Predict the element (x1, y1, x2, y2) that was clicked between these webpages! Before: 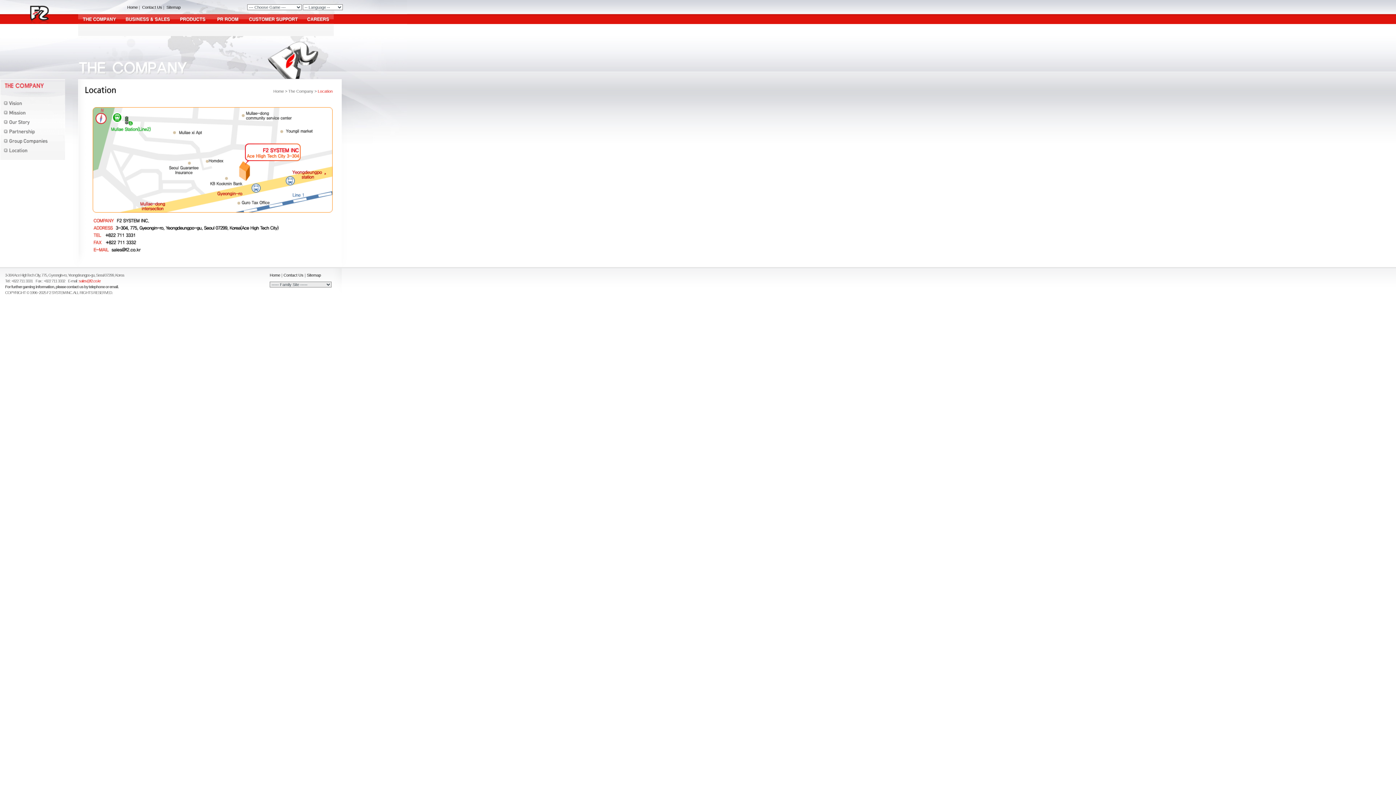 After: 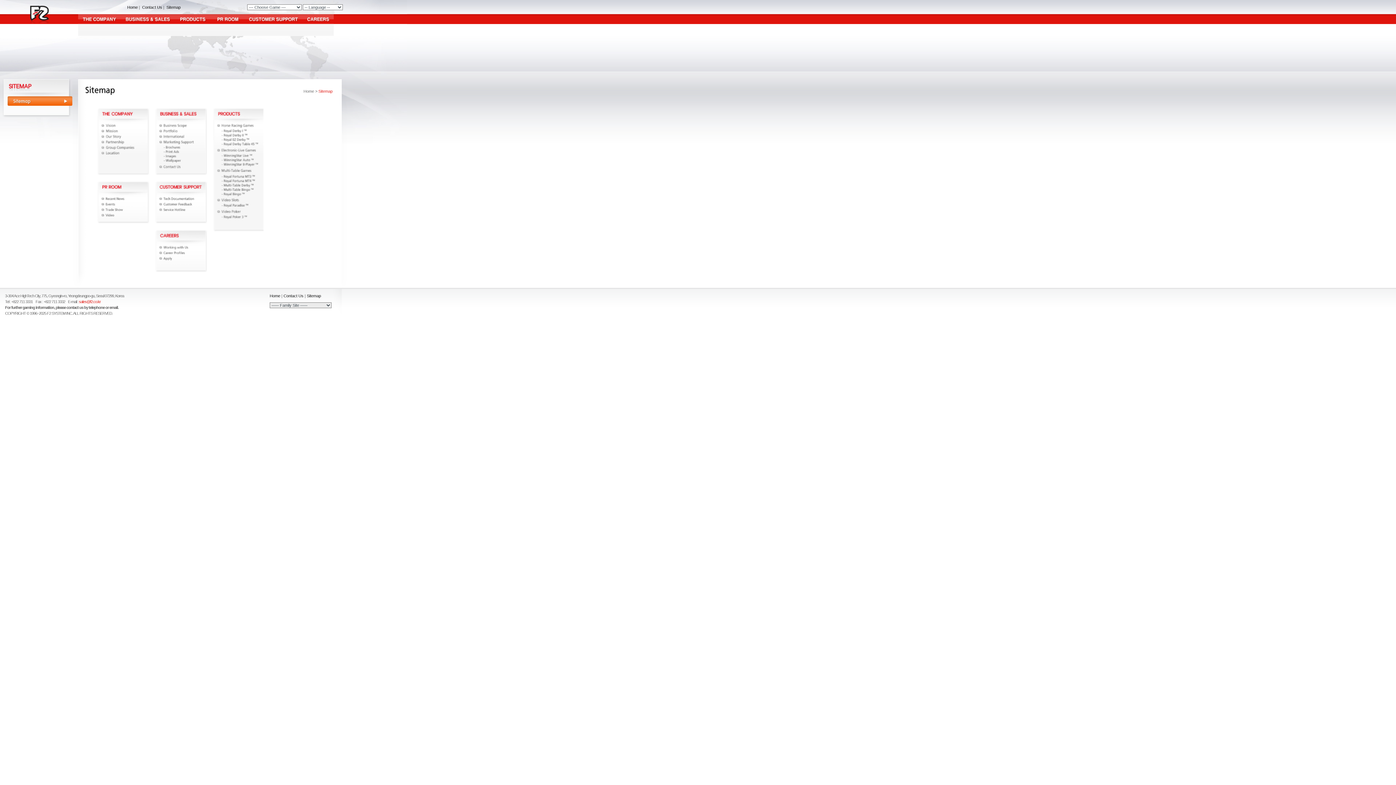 Action: label: Sitemap bbox: (166, 5, 180, 9)